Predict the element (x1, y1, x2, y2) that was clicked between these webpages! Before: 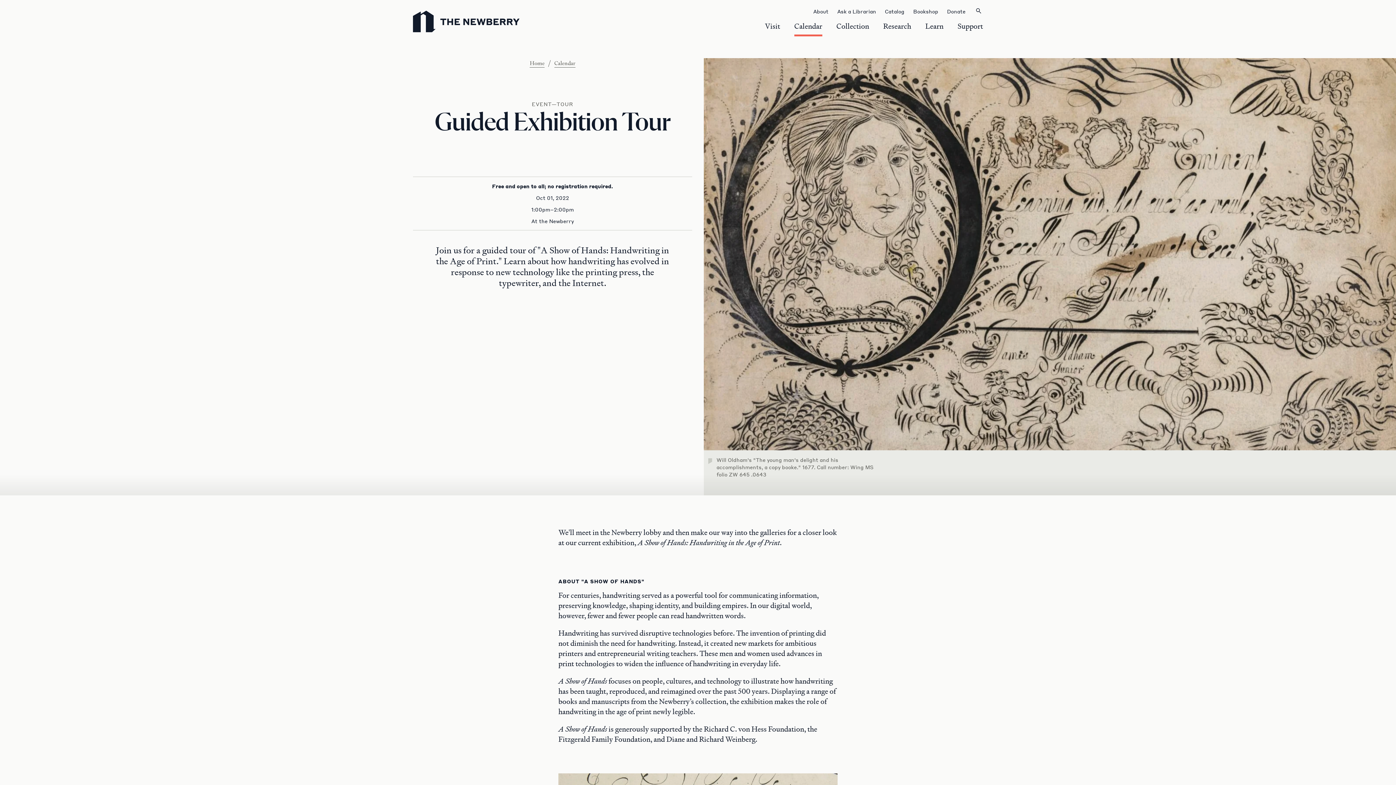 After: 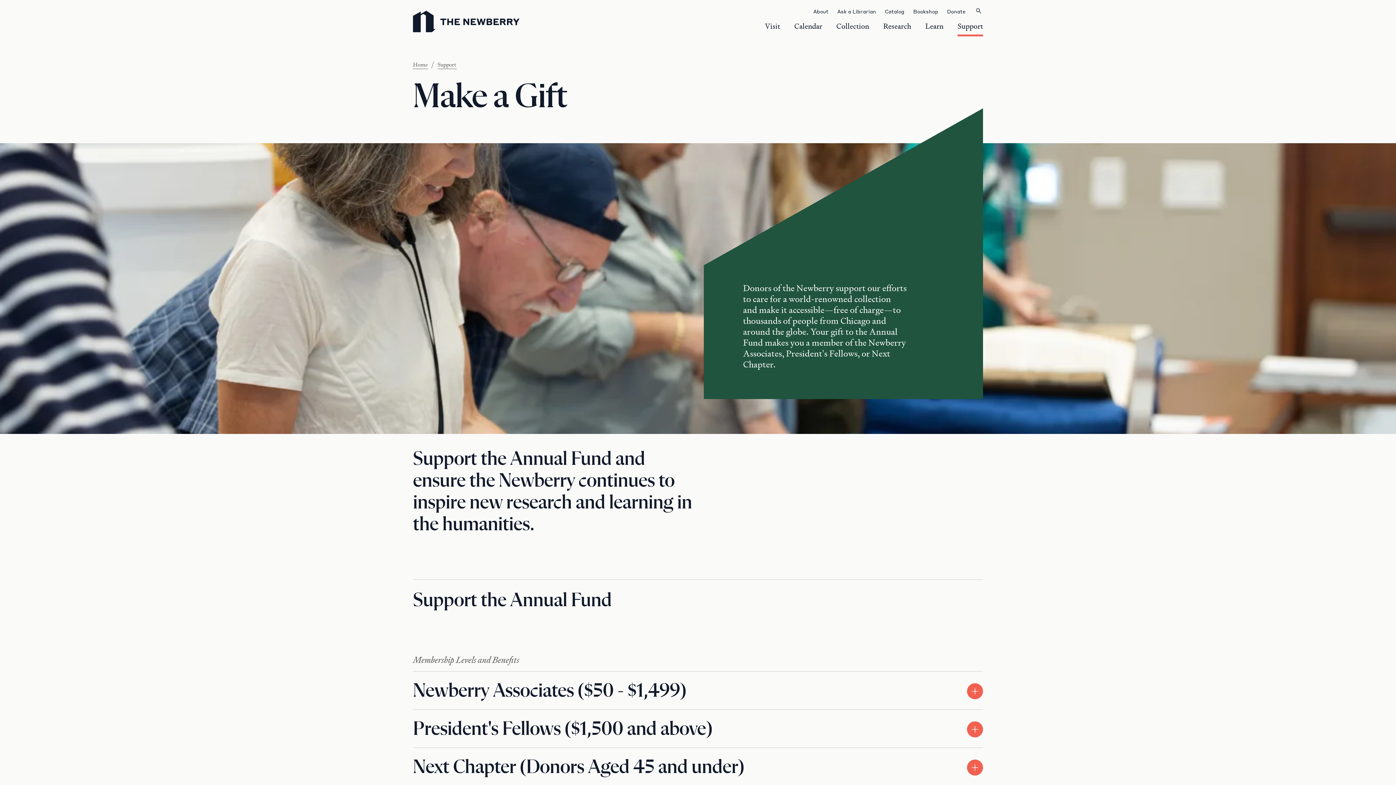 Action: bbox: (947, 6, 965, 15) label: Donate